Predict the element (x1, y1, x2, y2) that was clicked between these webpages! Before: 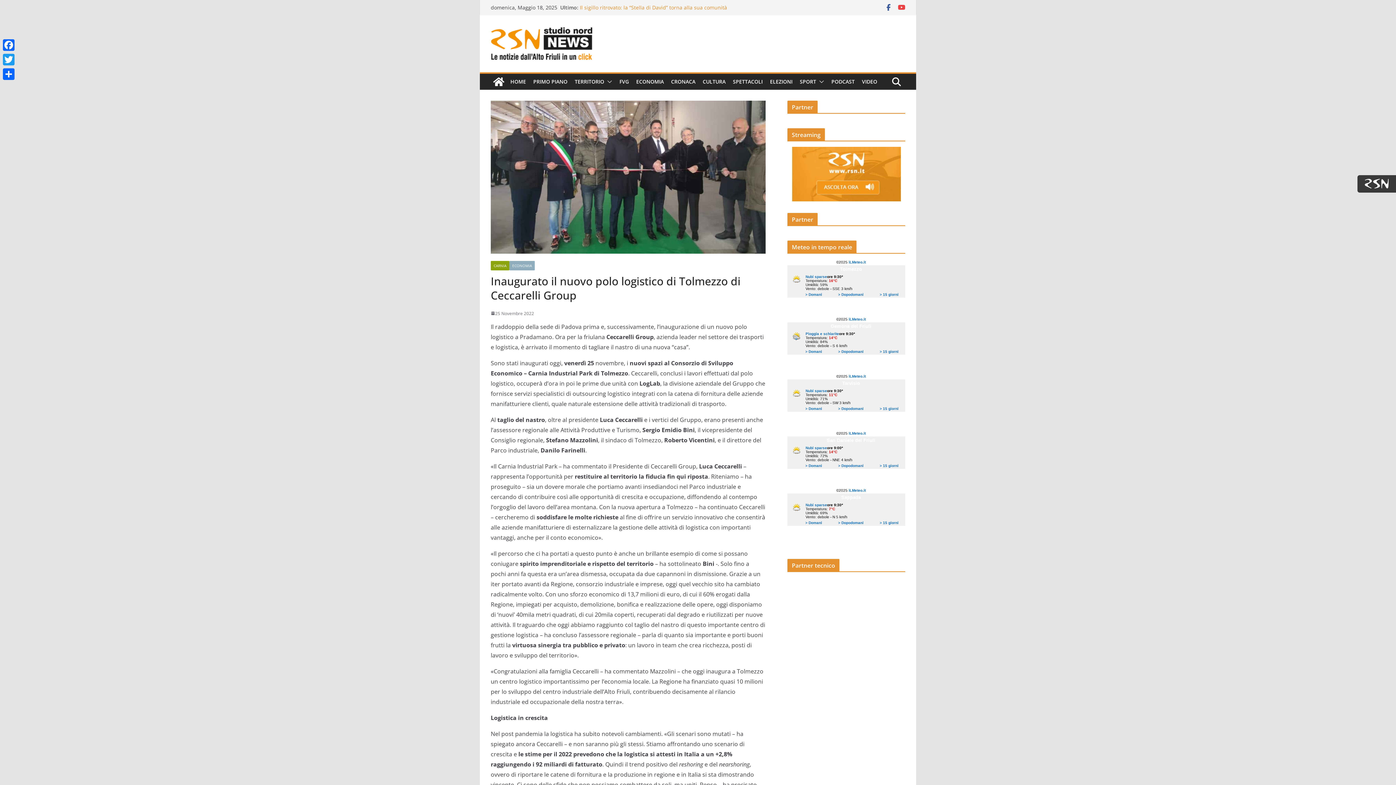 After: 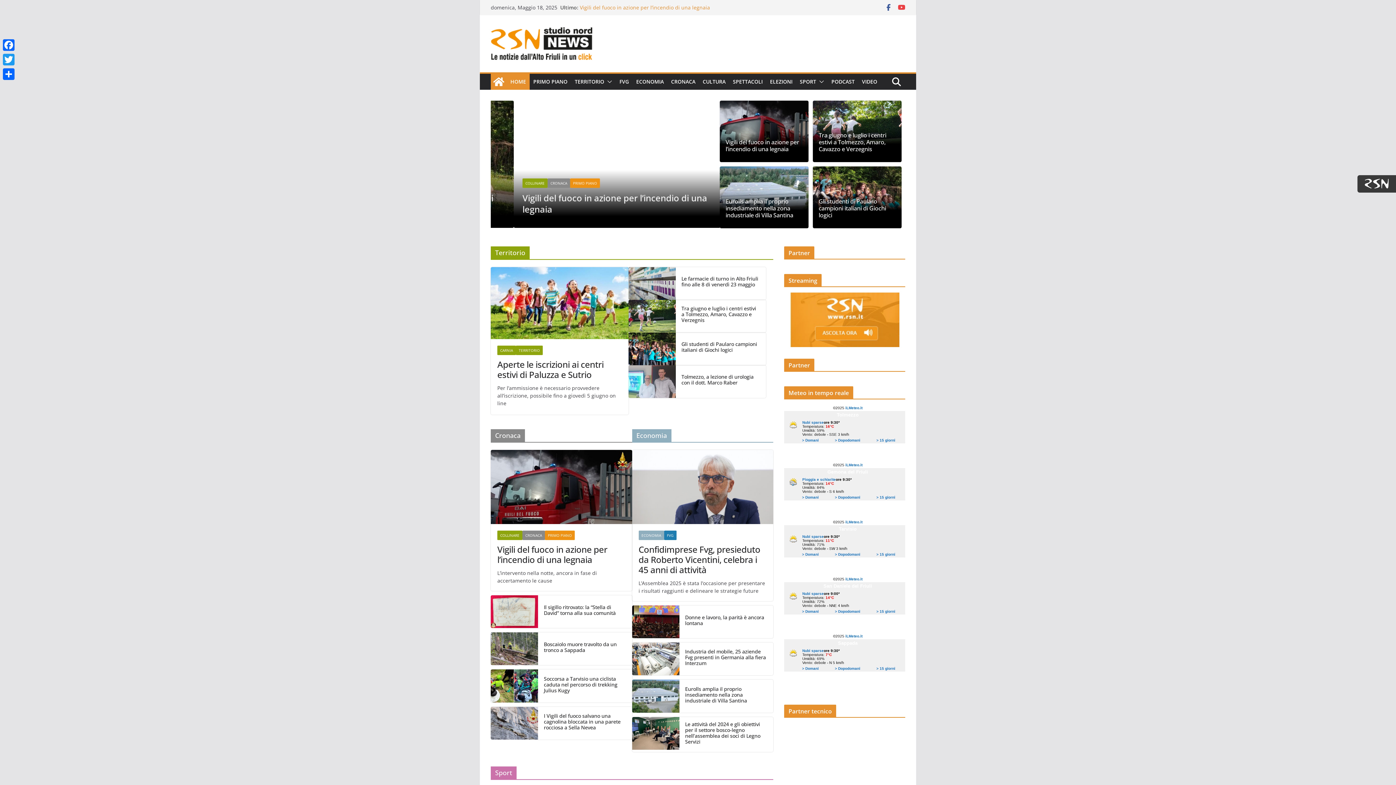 Action: bbox: (490, 73, 506, 89)